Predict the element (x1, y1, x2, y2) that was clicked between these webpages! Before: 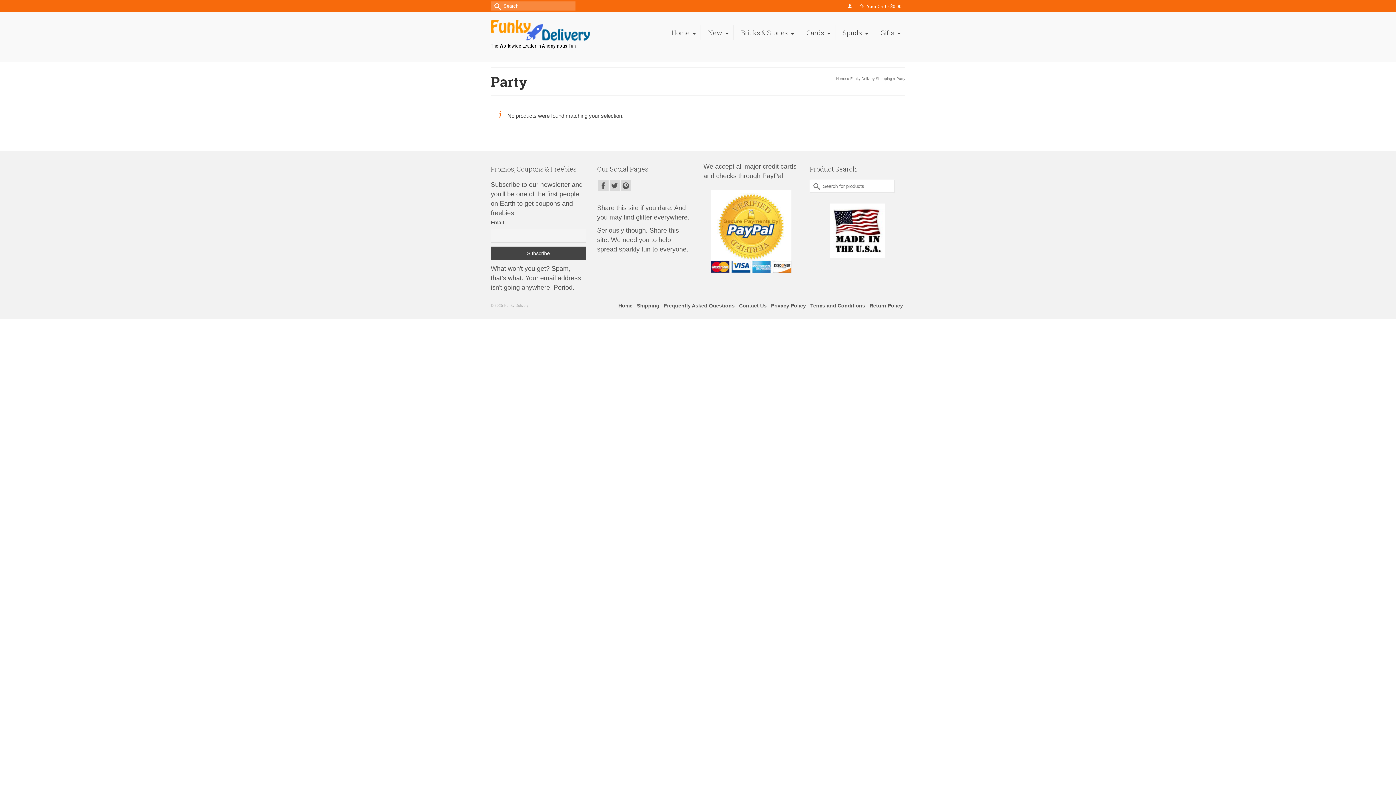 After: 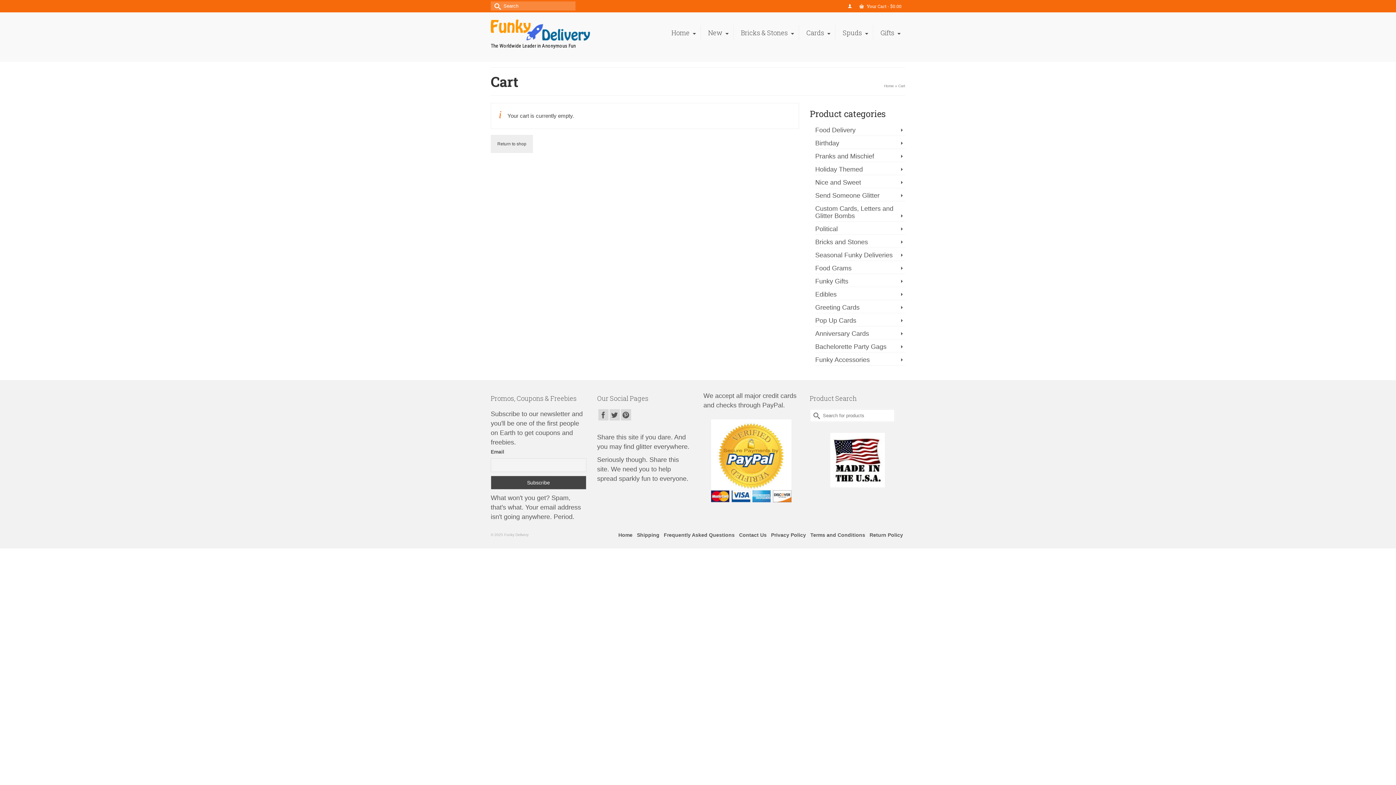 Action: label:  Your Cart - $0.00 bbox: (856, 0, 905, 12)